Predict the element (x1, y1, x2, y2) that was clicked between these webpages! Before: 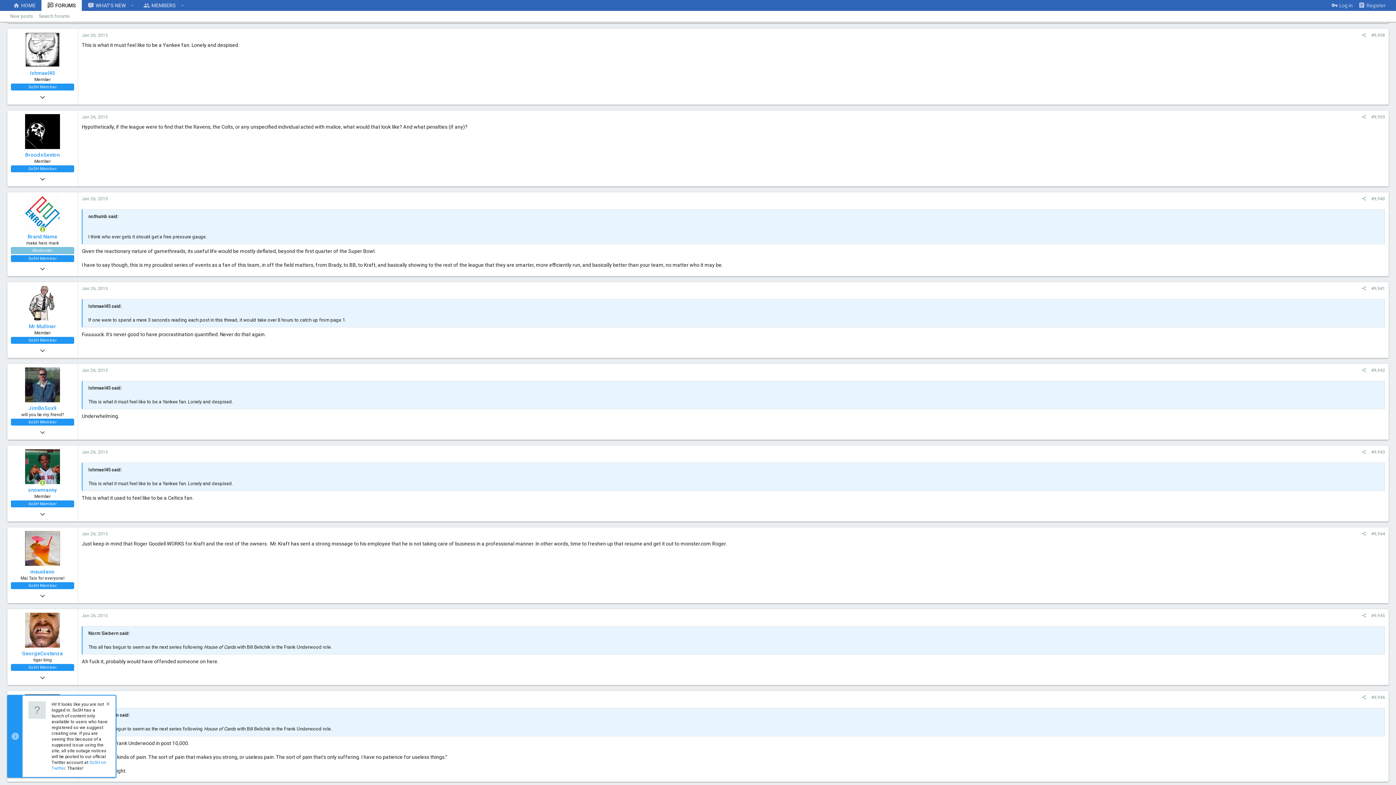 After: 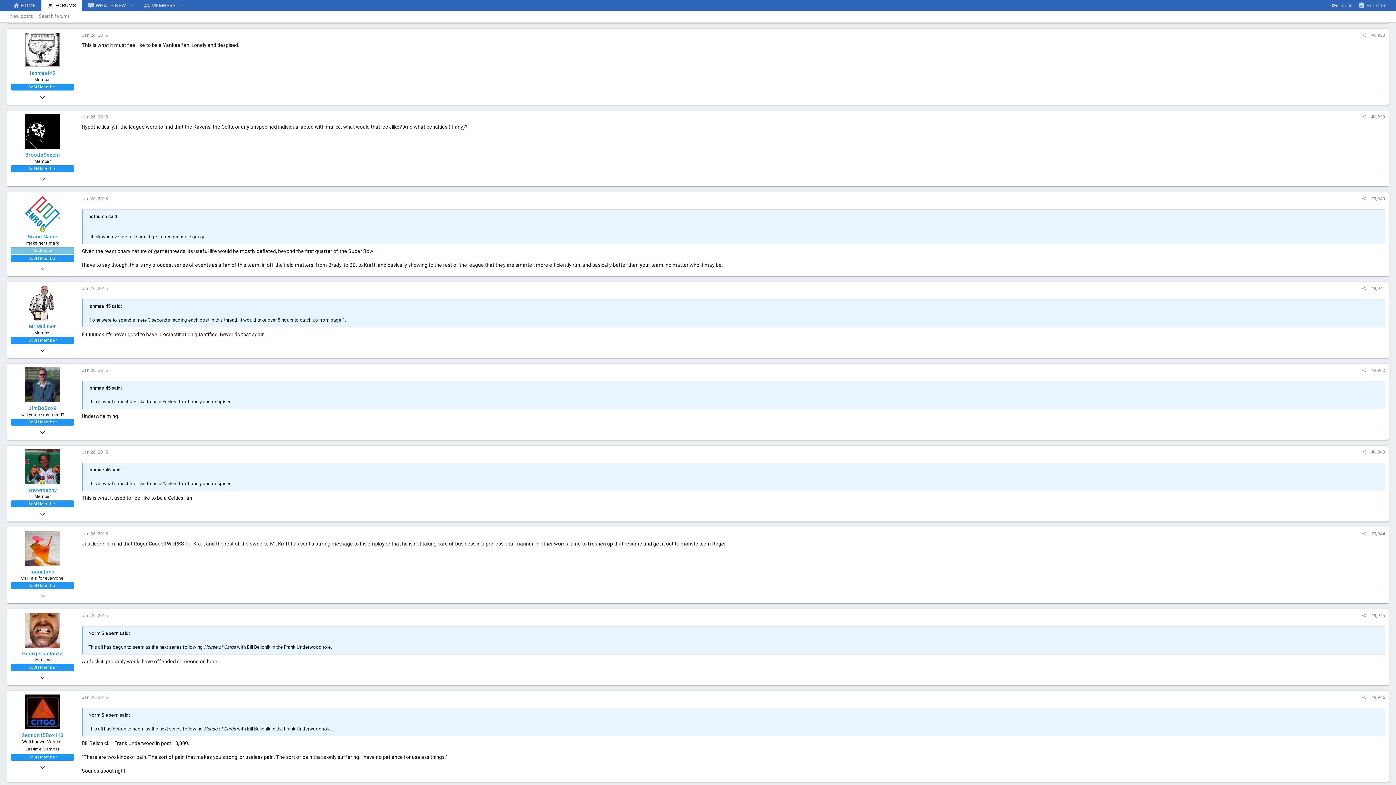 Action: bbox: (104, 701, 109, 708)